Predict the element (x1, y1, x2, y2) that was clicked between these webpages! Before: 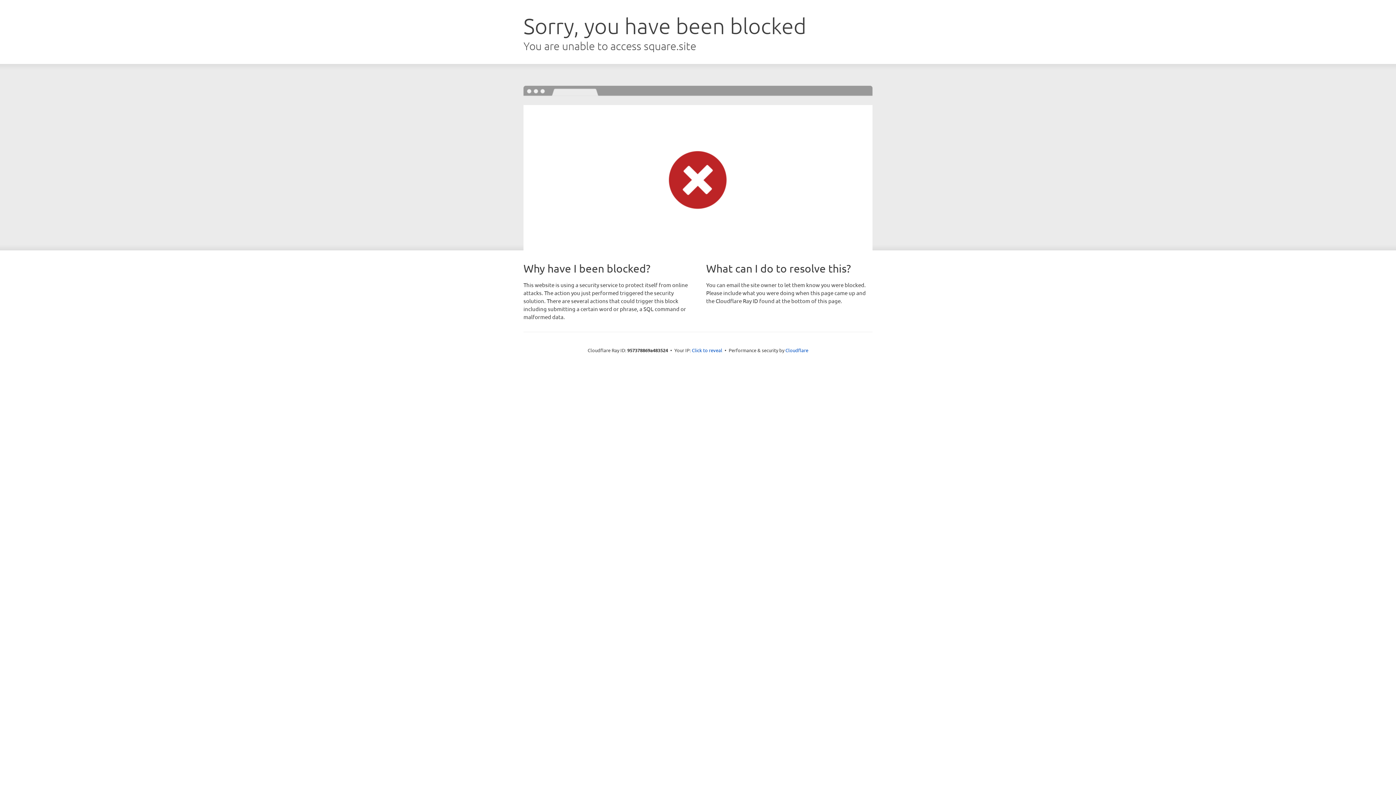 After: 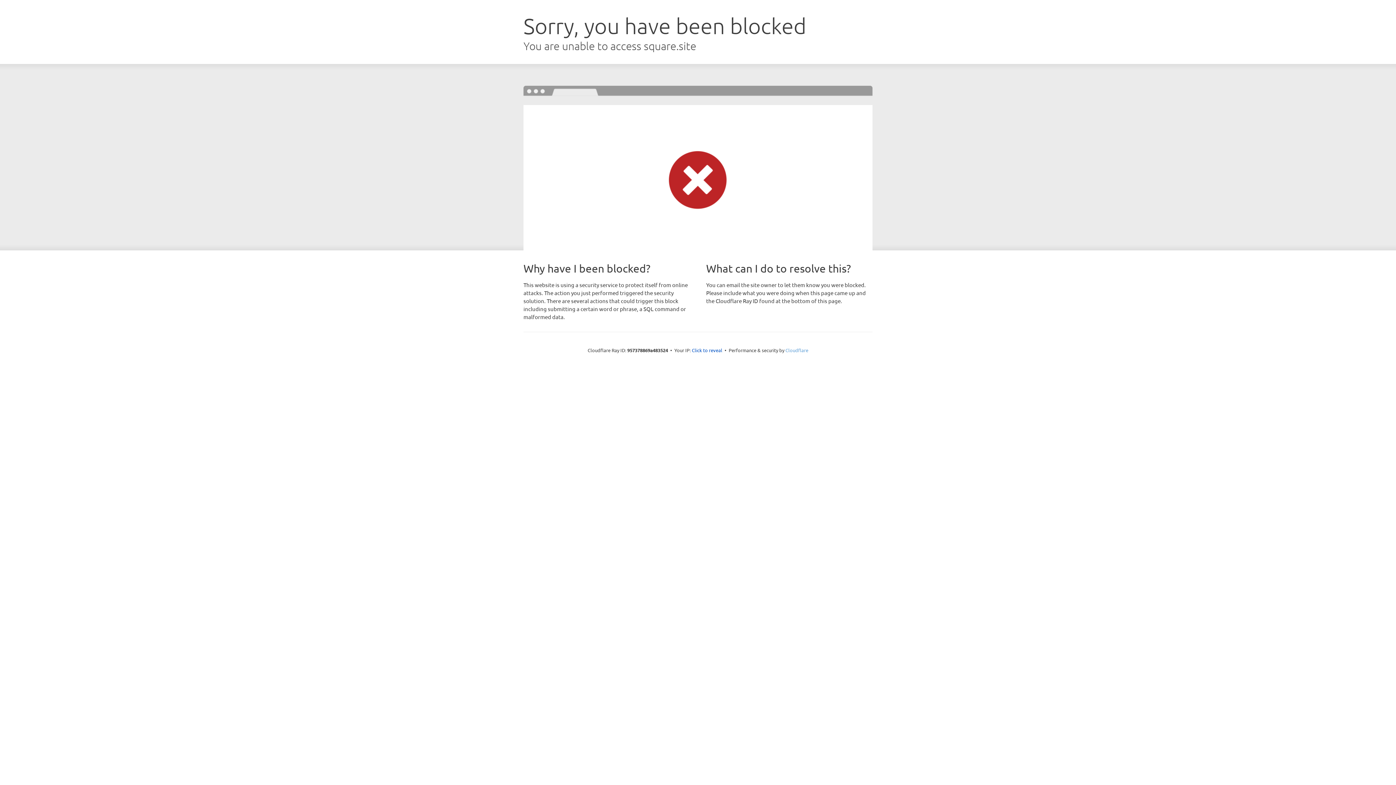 Action: bbox: (785, 347, 808, 353) label: Cloudflare